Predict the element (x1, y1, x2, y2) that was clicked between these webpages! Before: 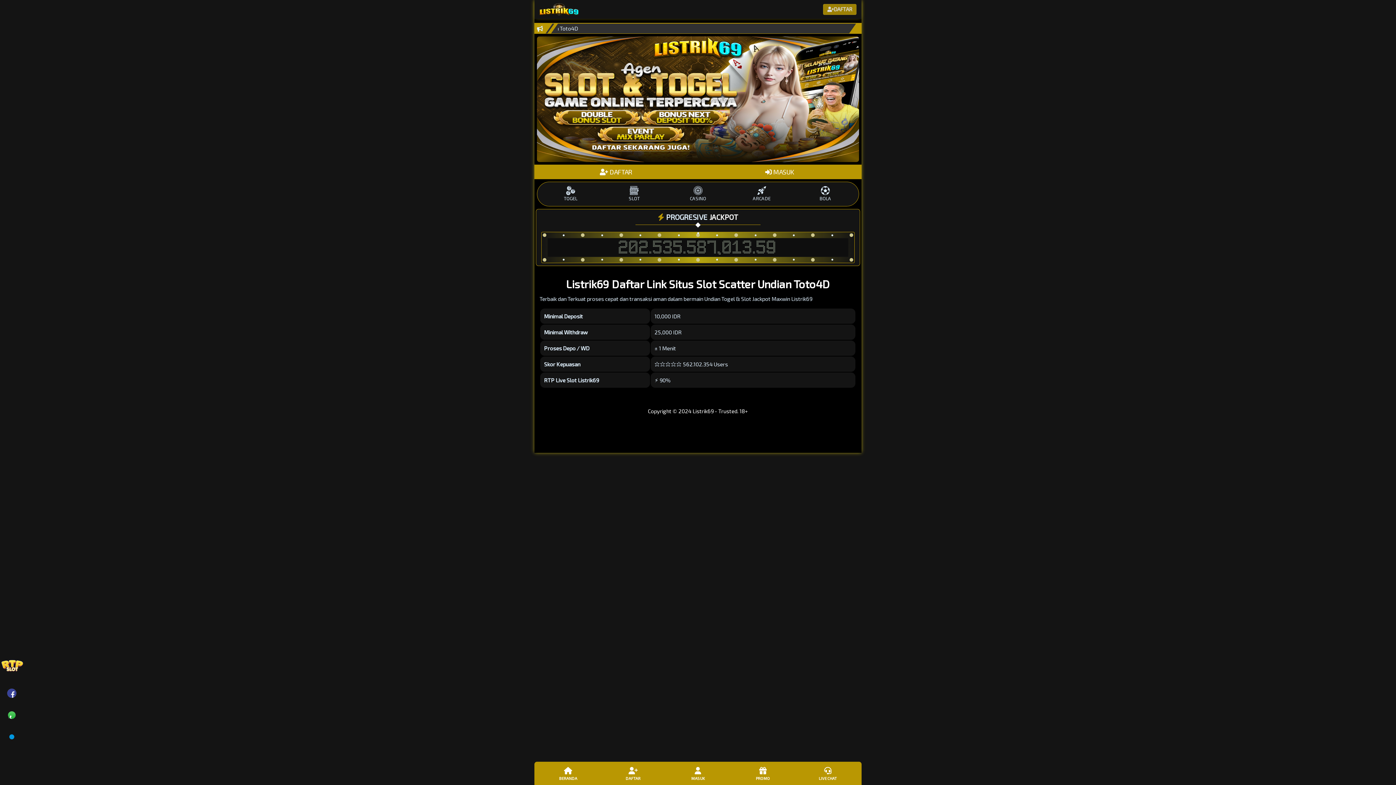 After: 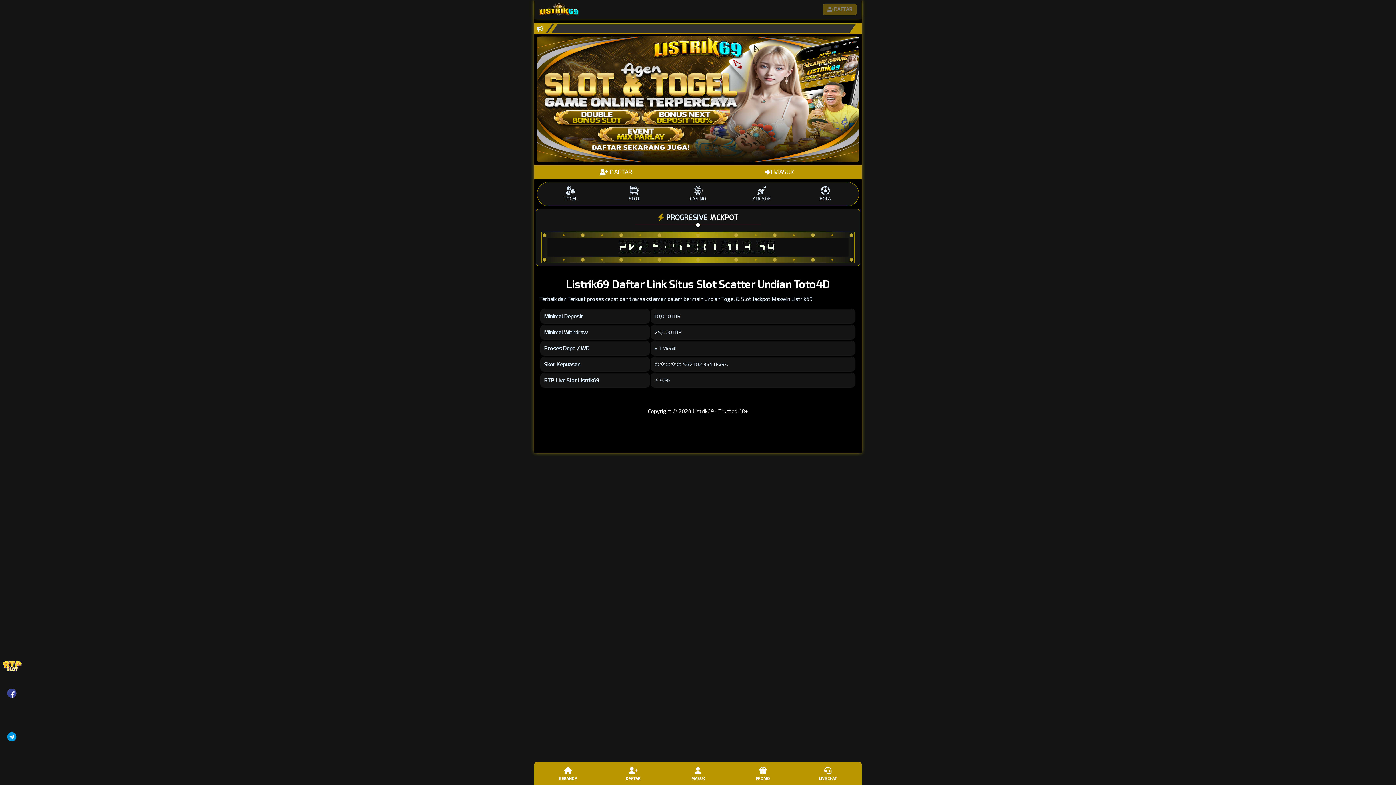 Action: bbox: (1, 698, 21, 704)